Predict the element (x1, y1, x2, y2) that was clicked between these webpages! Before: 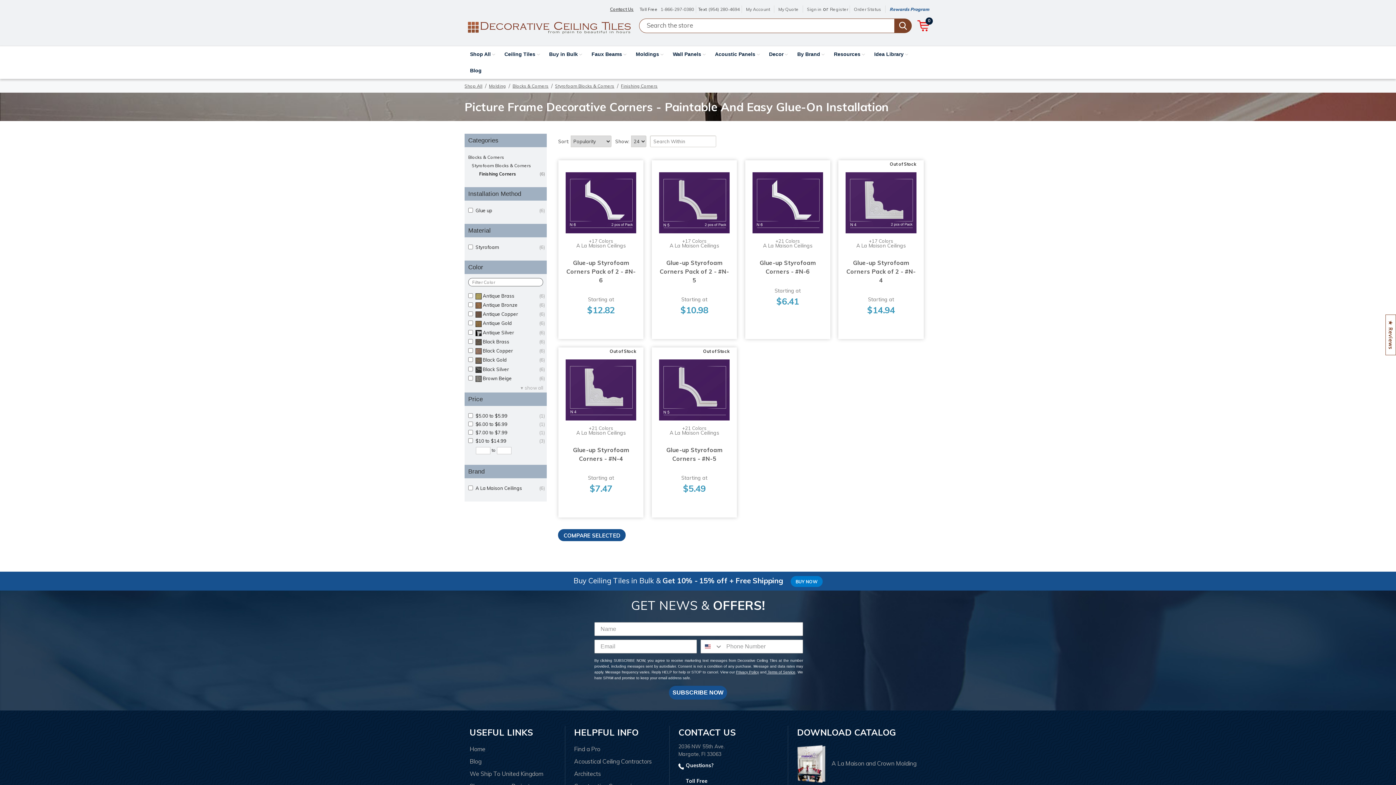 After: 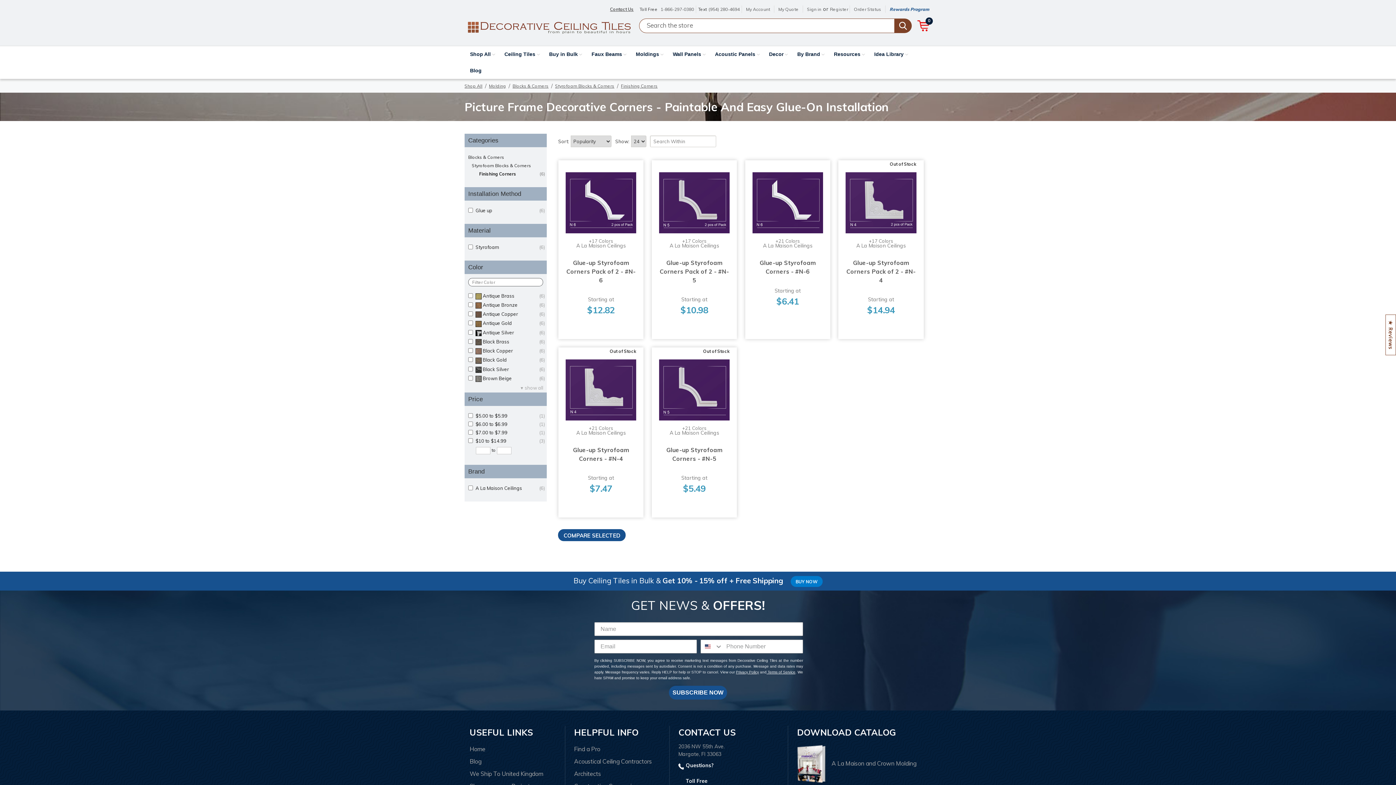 Action: bbox: (706, 6, 741, 12) label: (954) 280-4694